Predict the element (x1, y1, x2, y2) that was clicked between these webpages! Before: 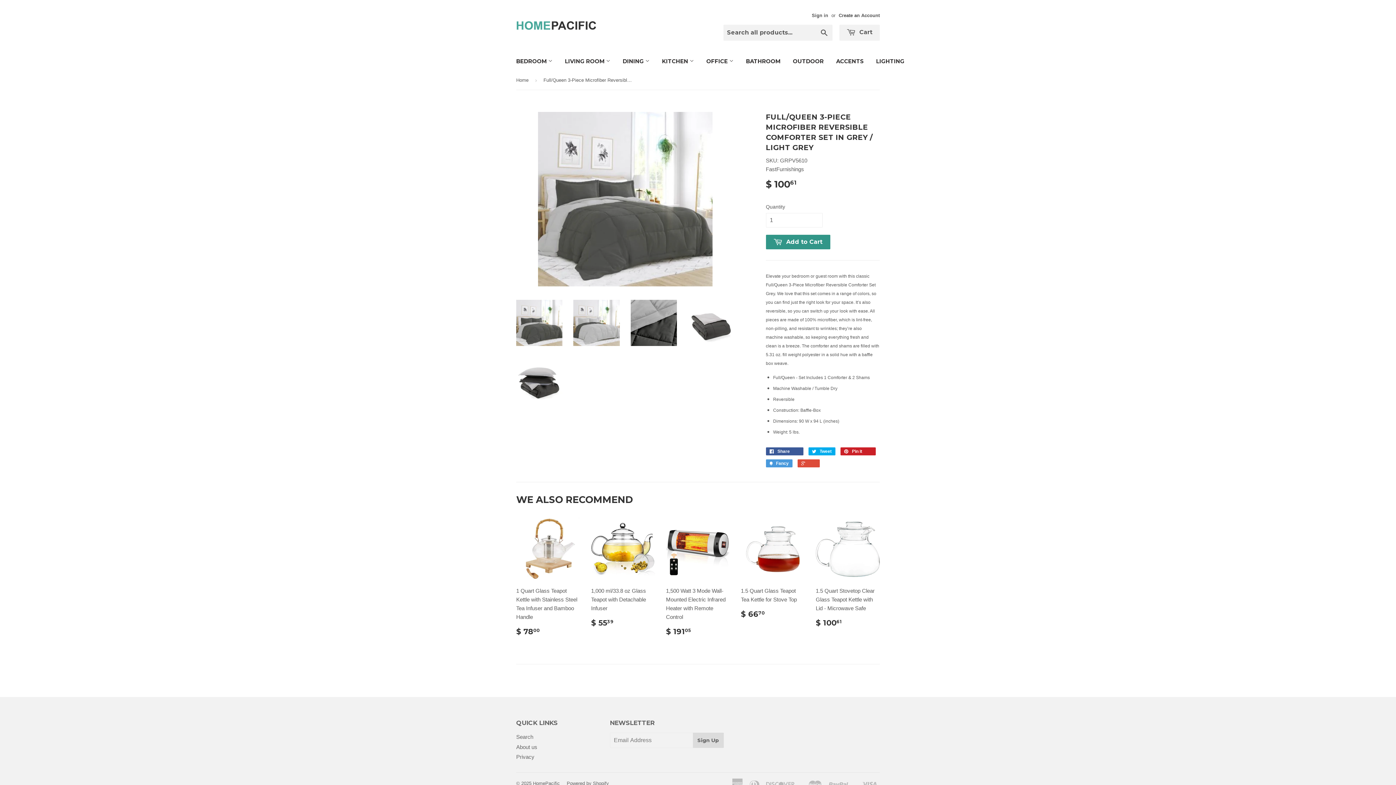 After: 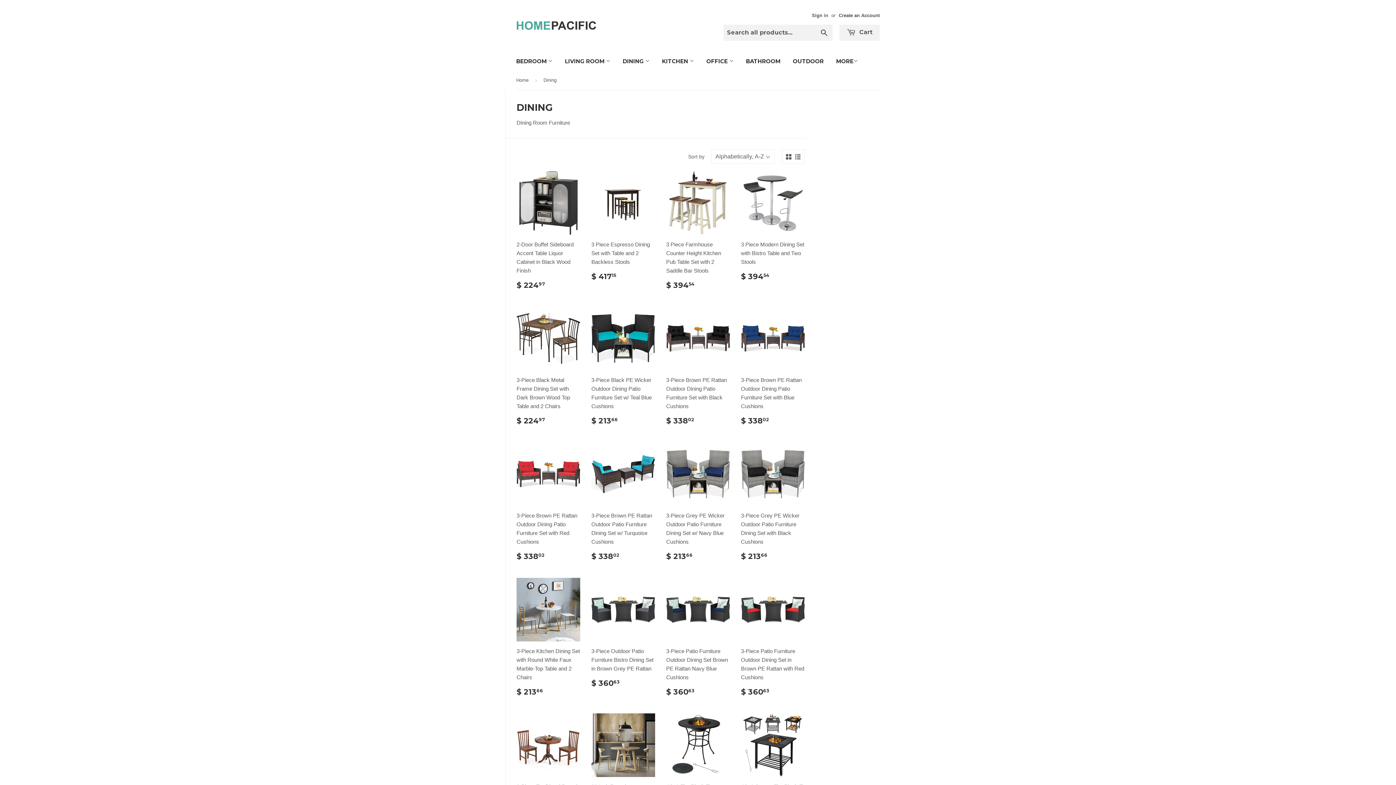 Action: bbox: (617, 51, 655, 71) label: DINING 